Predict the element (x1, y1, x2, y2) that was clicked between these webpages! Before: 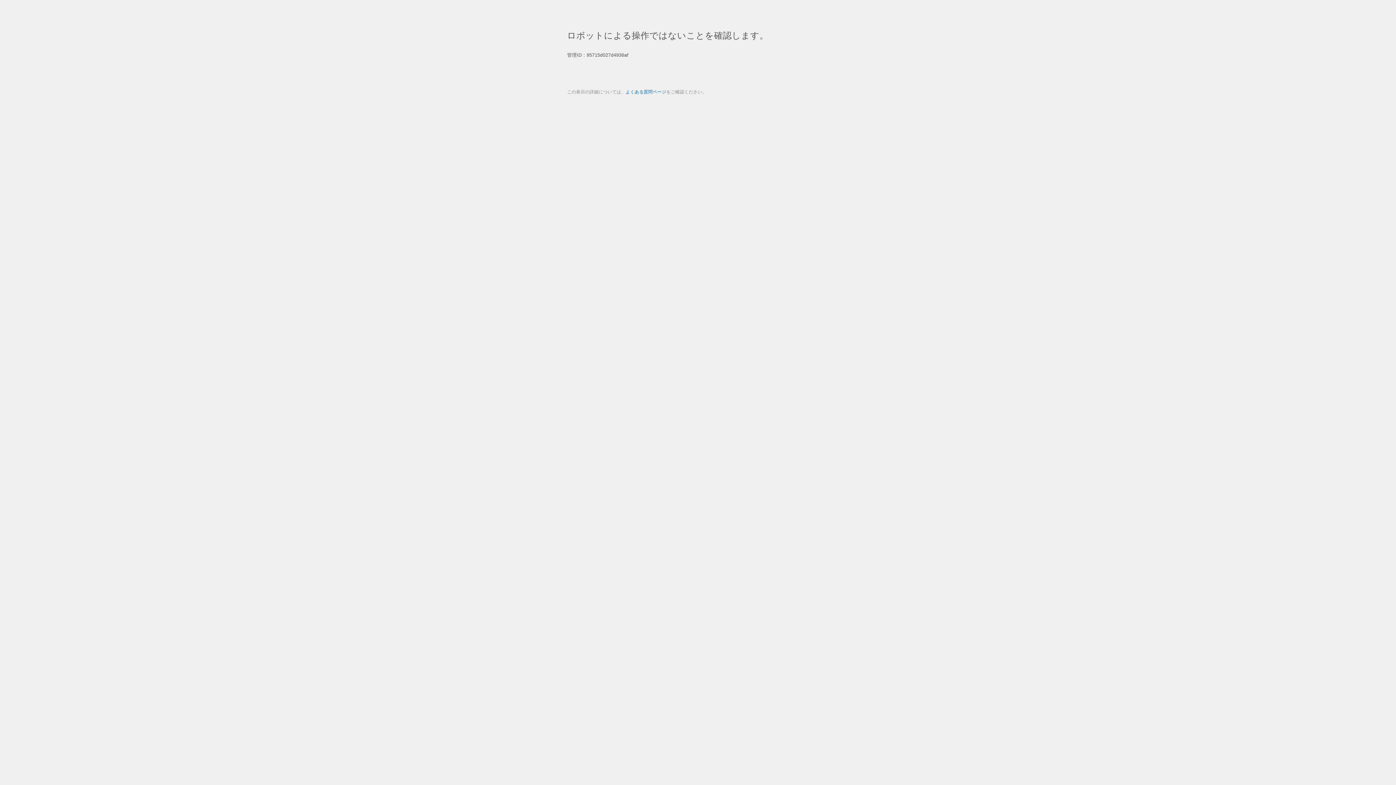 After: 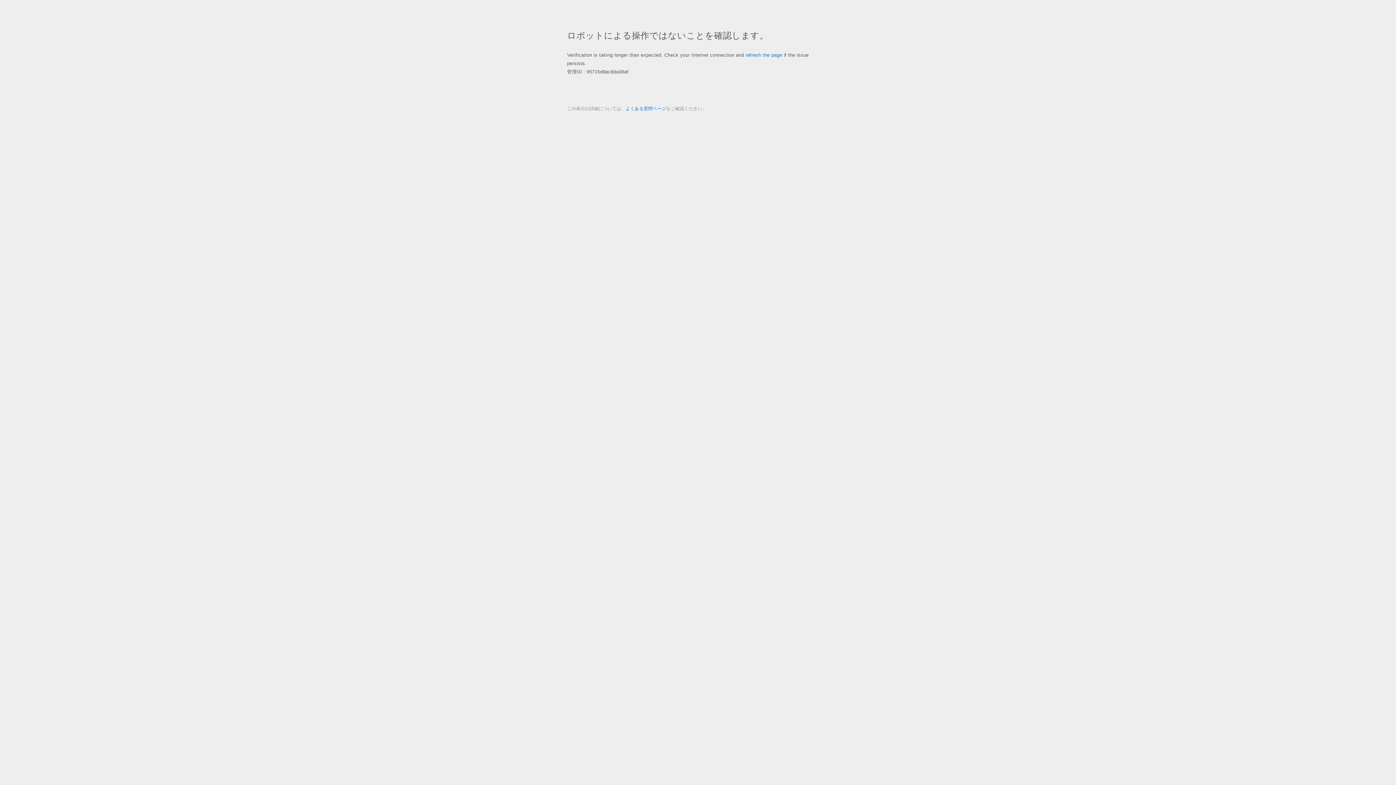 Action: bbox: (625, 89, 666, 94) label: よくある質問ページ